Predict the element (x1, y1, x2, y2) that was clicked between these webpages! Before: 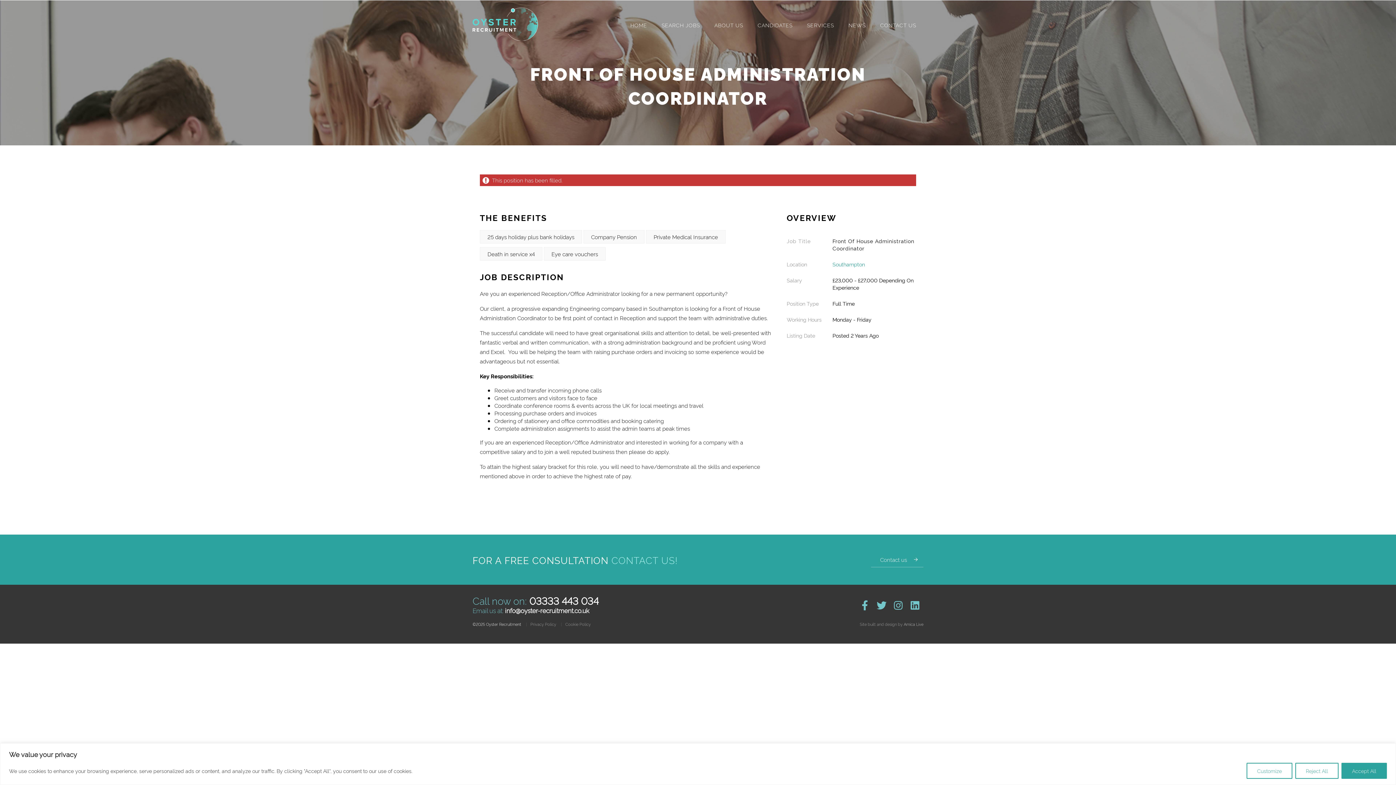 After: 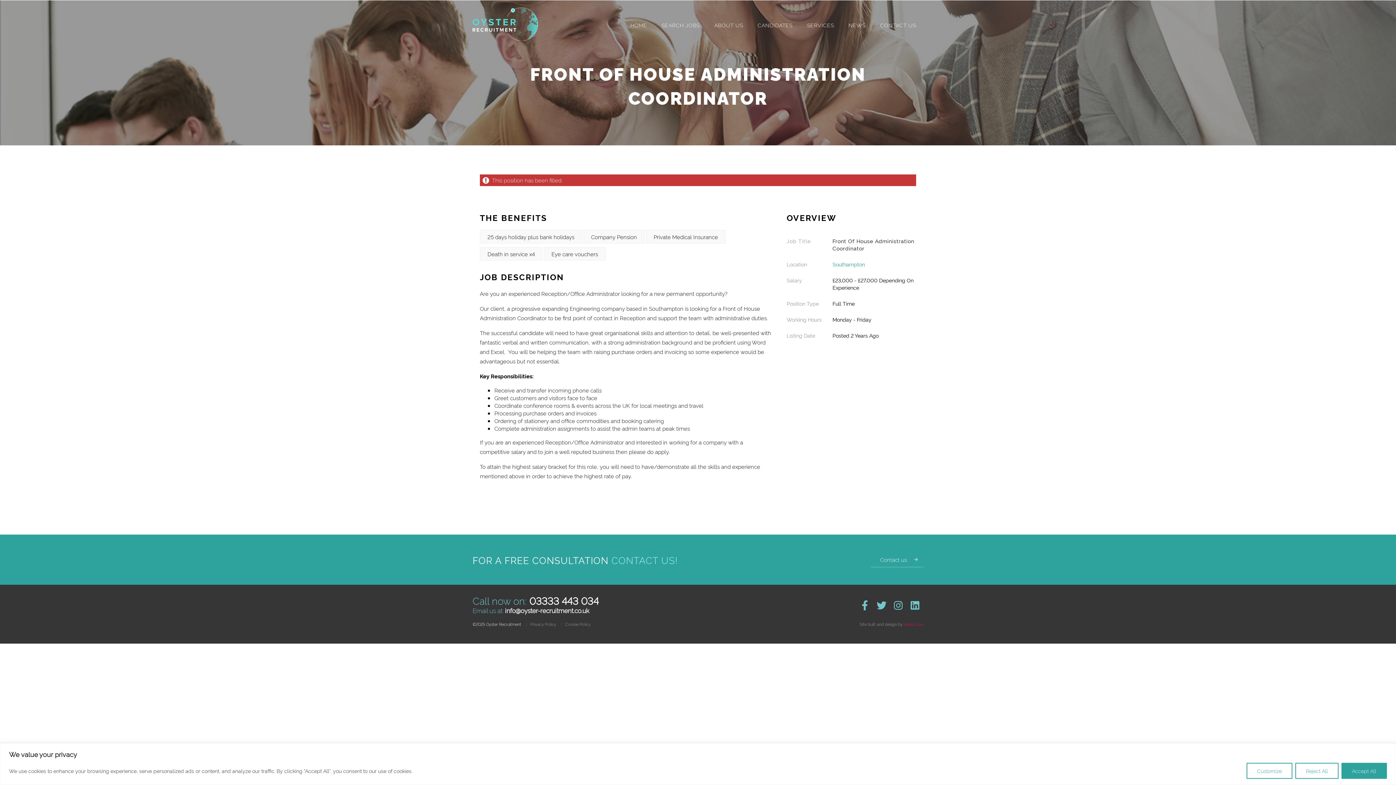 Action: label: Amica Live bbox: (904, 621, 923, 627)